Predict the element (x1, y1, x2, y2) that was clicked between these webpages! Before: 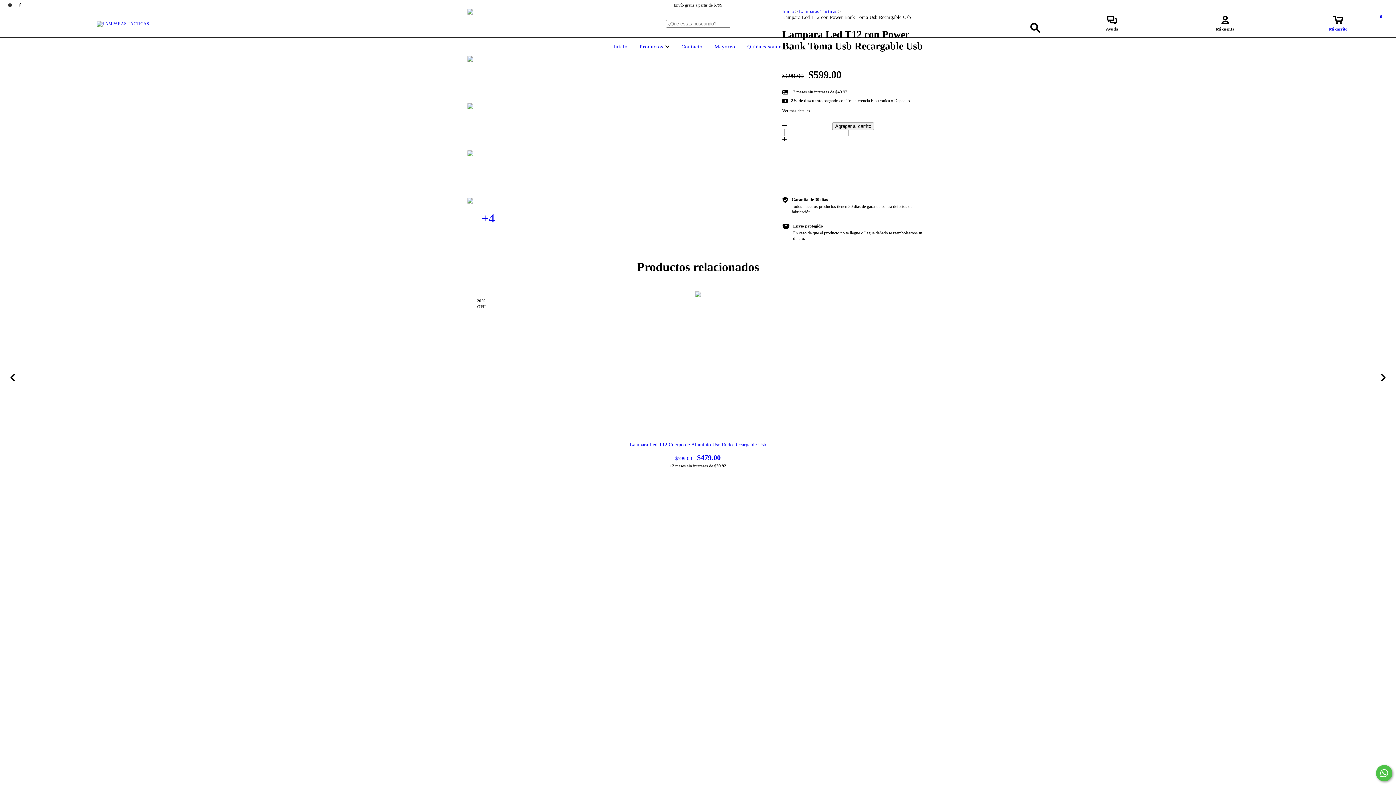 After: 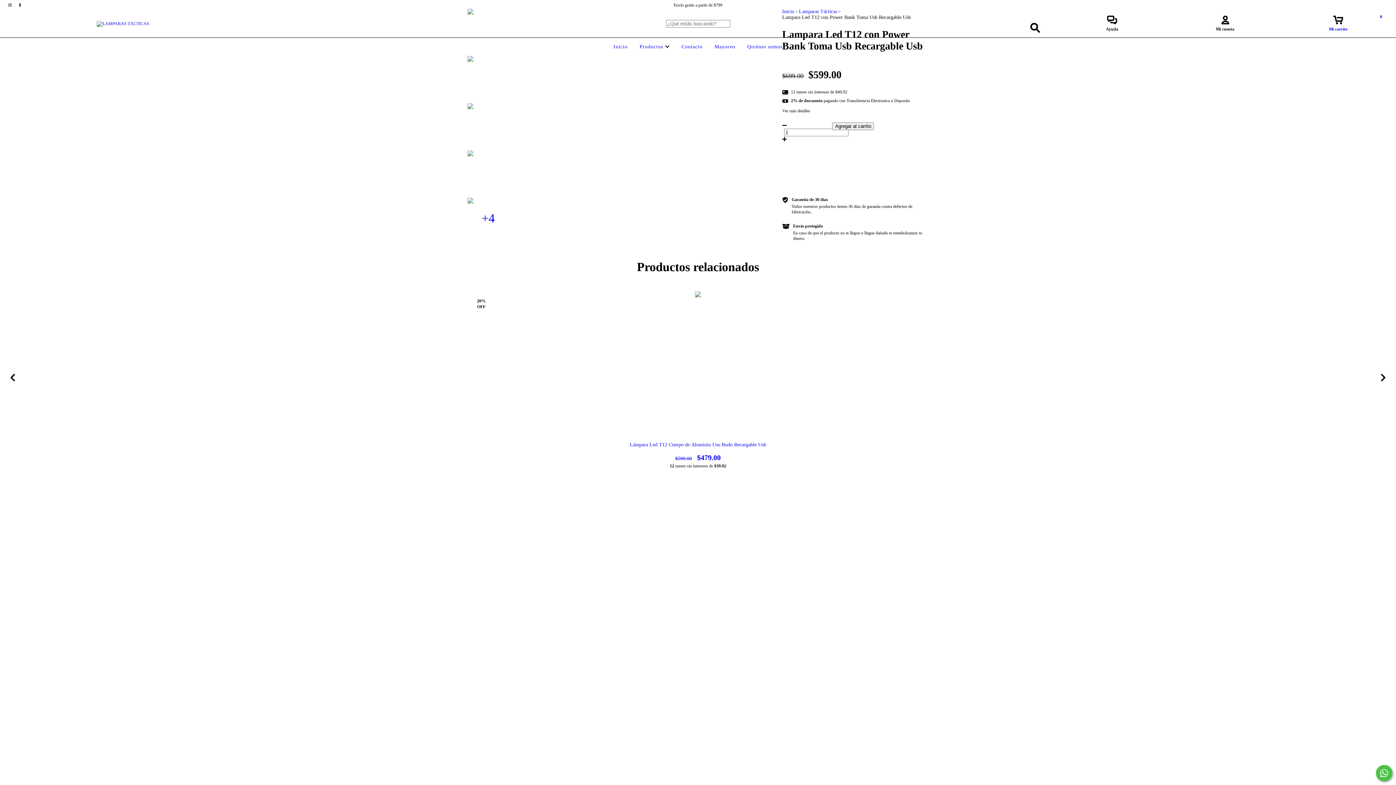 Action: bbox: (782, 165, 929, 170) label: Inicia sesión y usa tus datos de entrega